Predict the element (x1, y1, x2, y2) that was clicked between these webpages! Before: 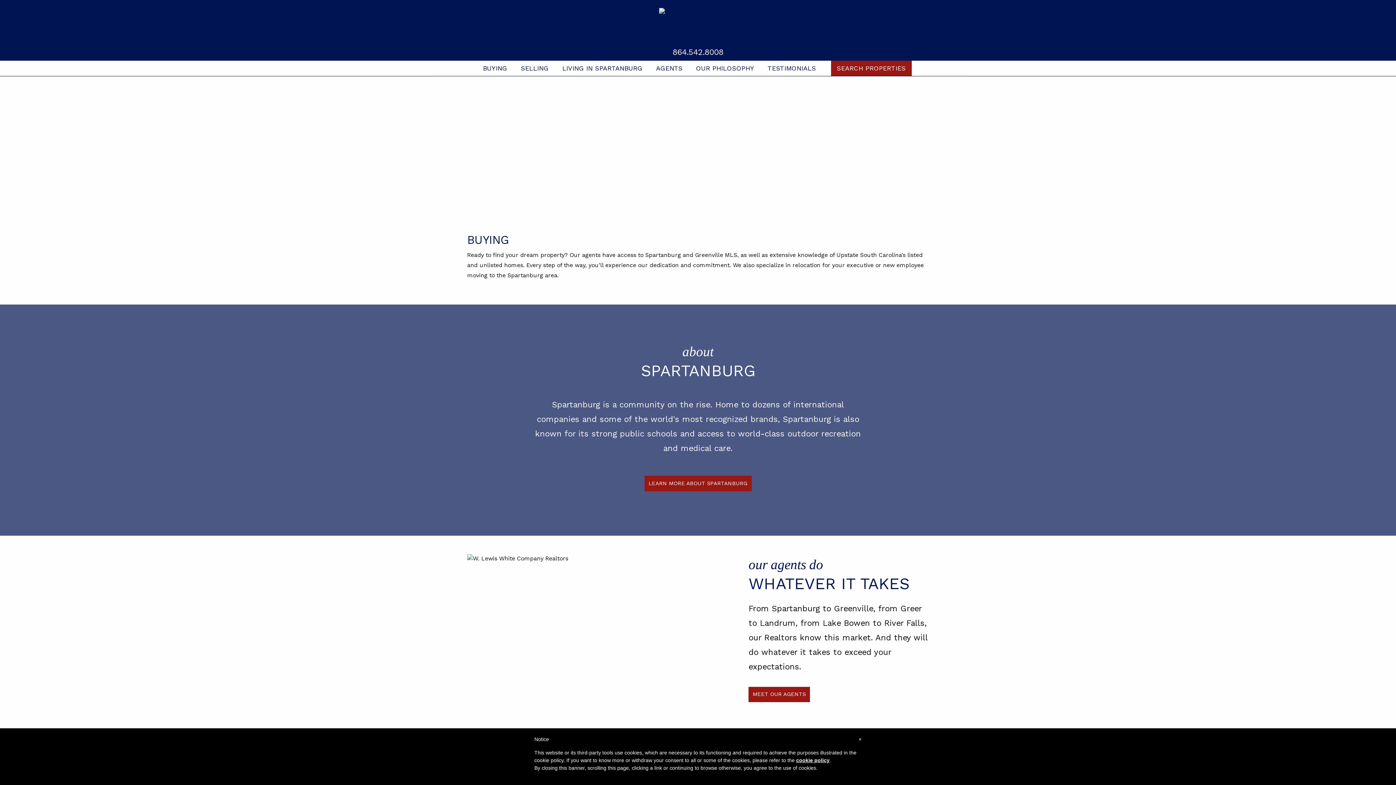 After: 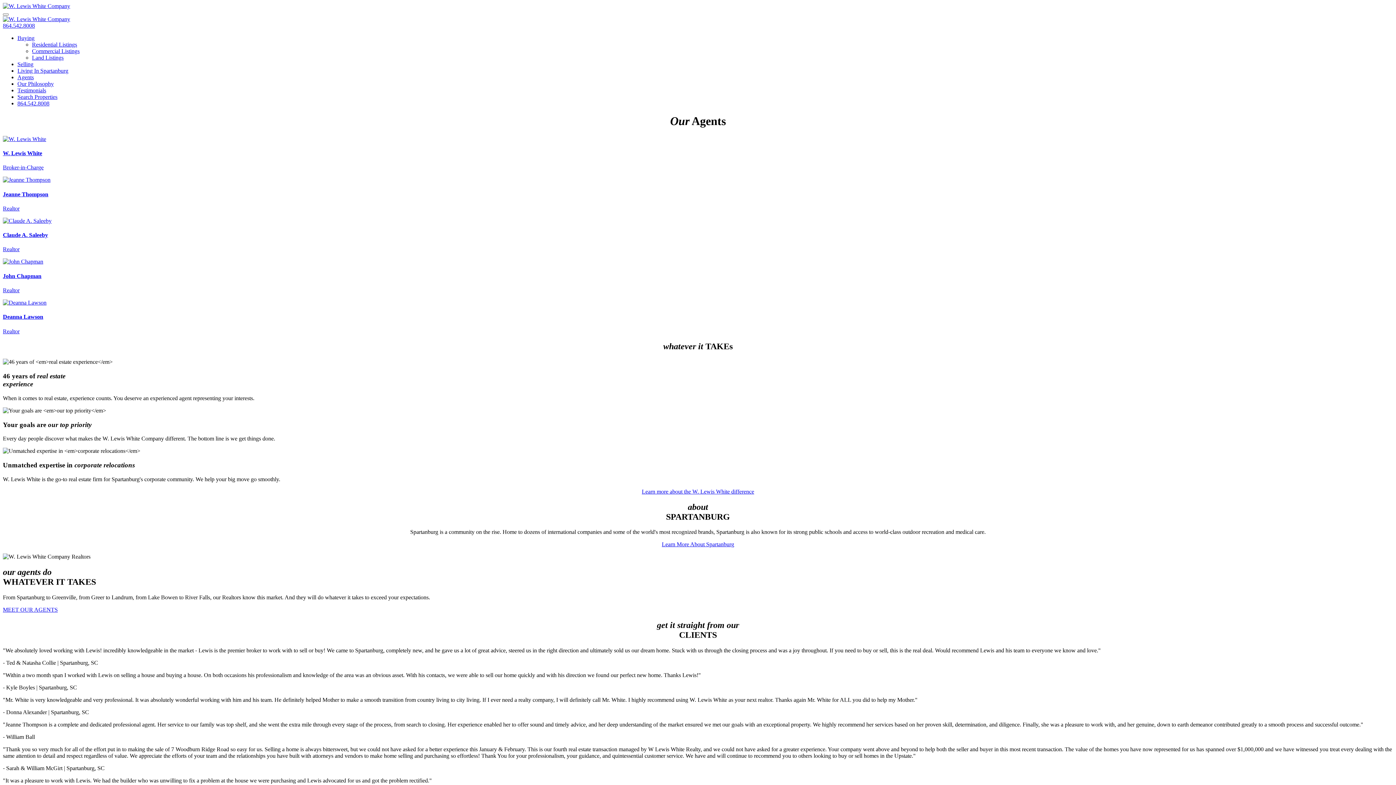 Action: label: MEET OUR AGENTS bbox: (748, 687, 810, 702)